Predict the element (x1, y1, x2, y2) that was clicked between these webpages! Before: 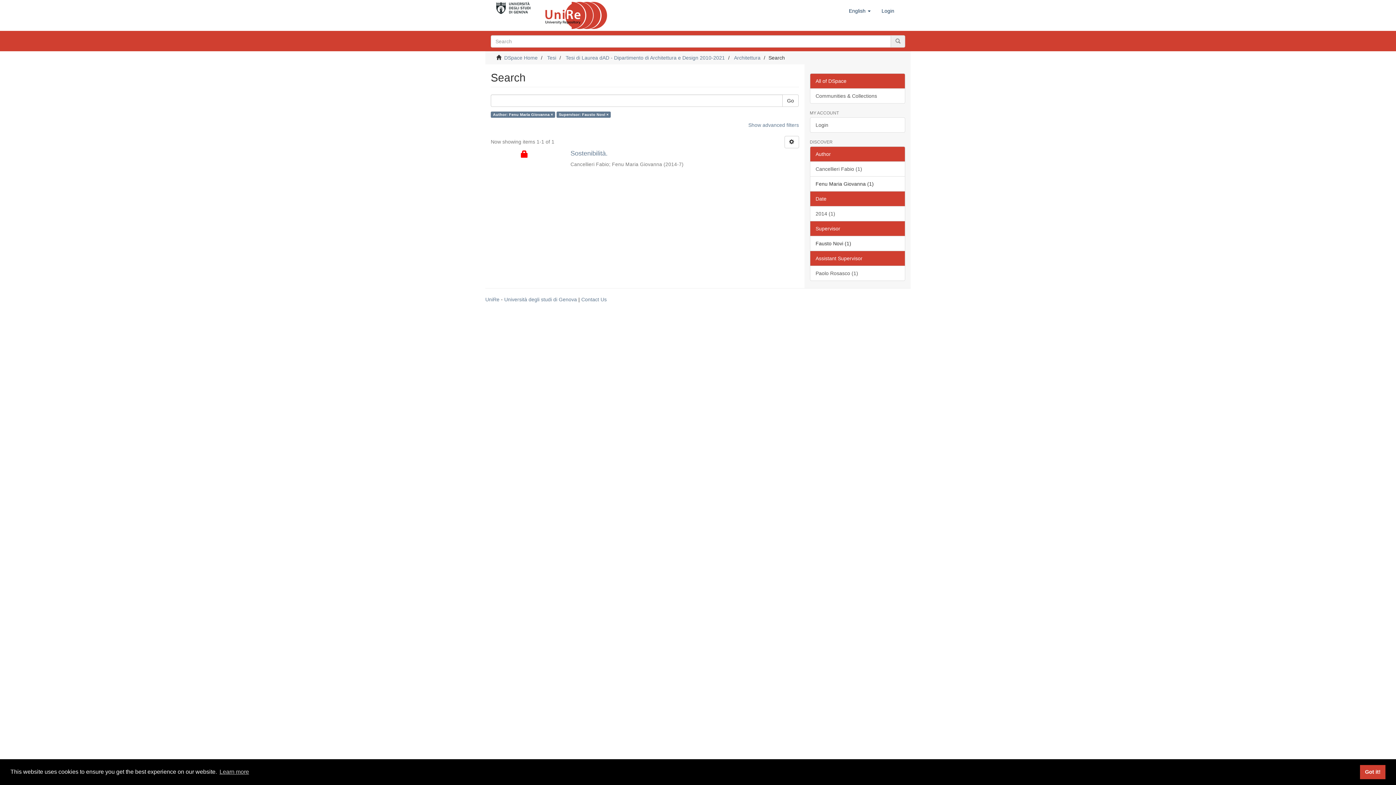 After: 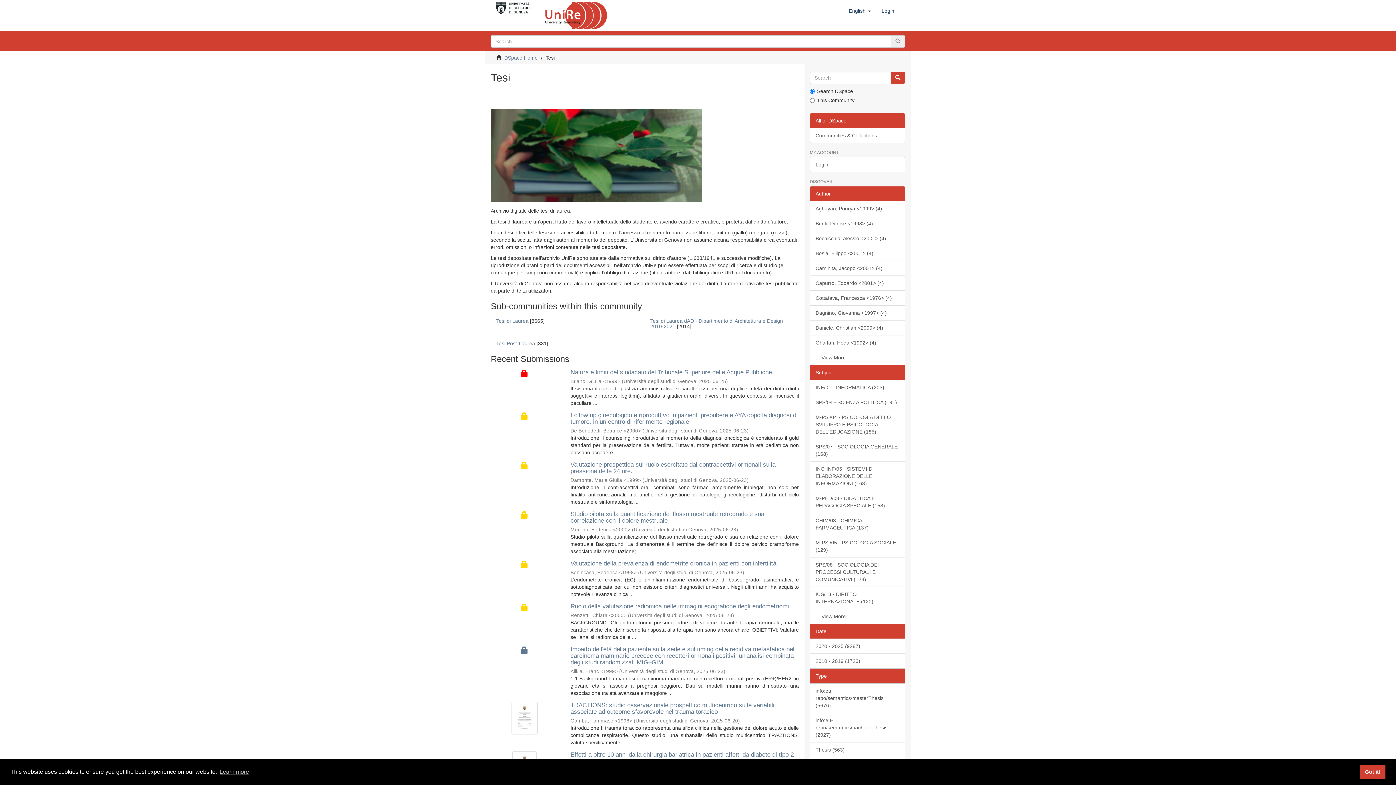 Action: label: Tesi bbox: (547, 54, 556, 60)